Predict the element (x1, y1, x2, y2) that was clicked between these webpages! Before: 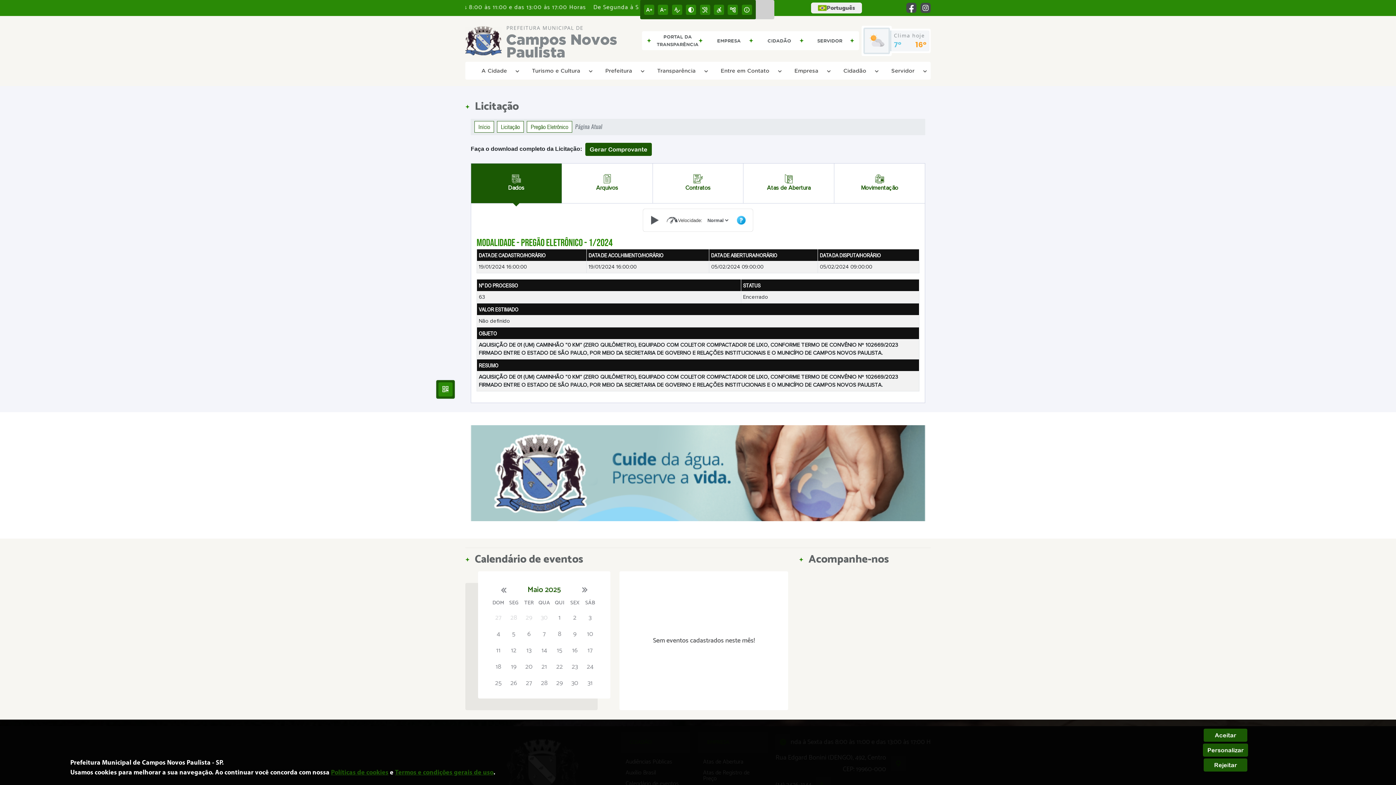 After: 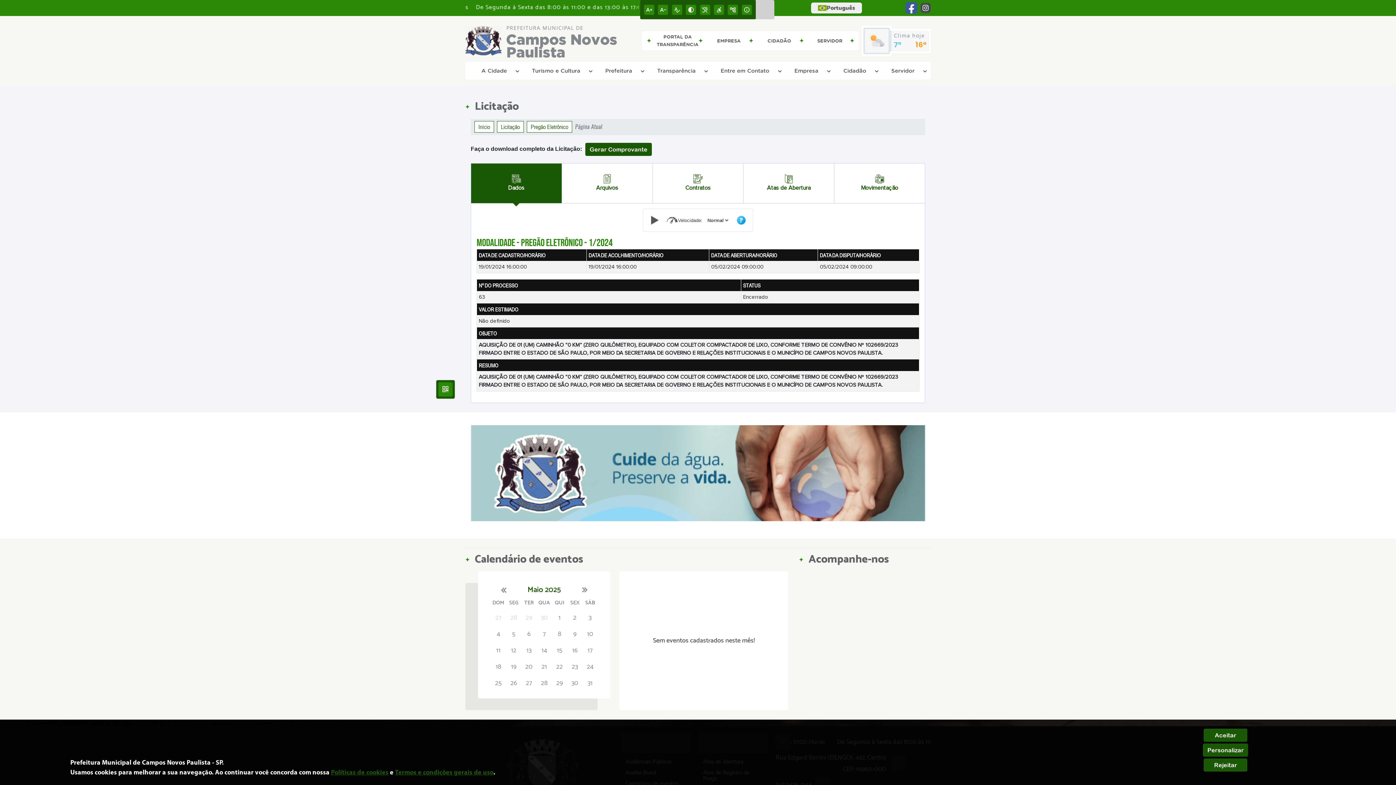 Action: bbox: (906, 2, 916, 13)